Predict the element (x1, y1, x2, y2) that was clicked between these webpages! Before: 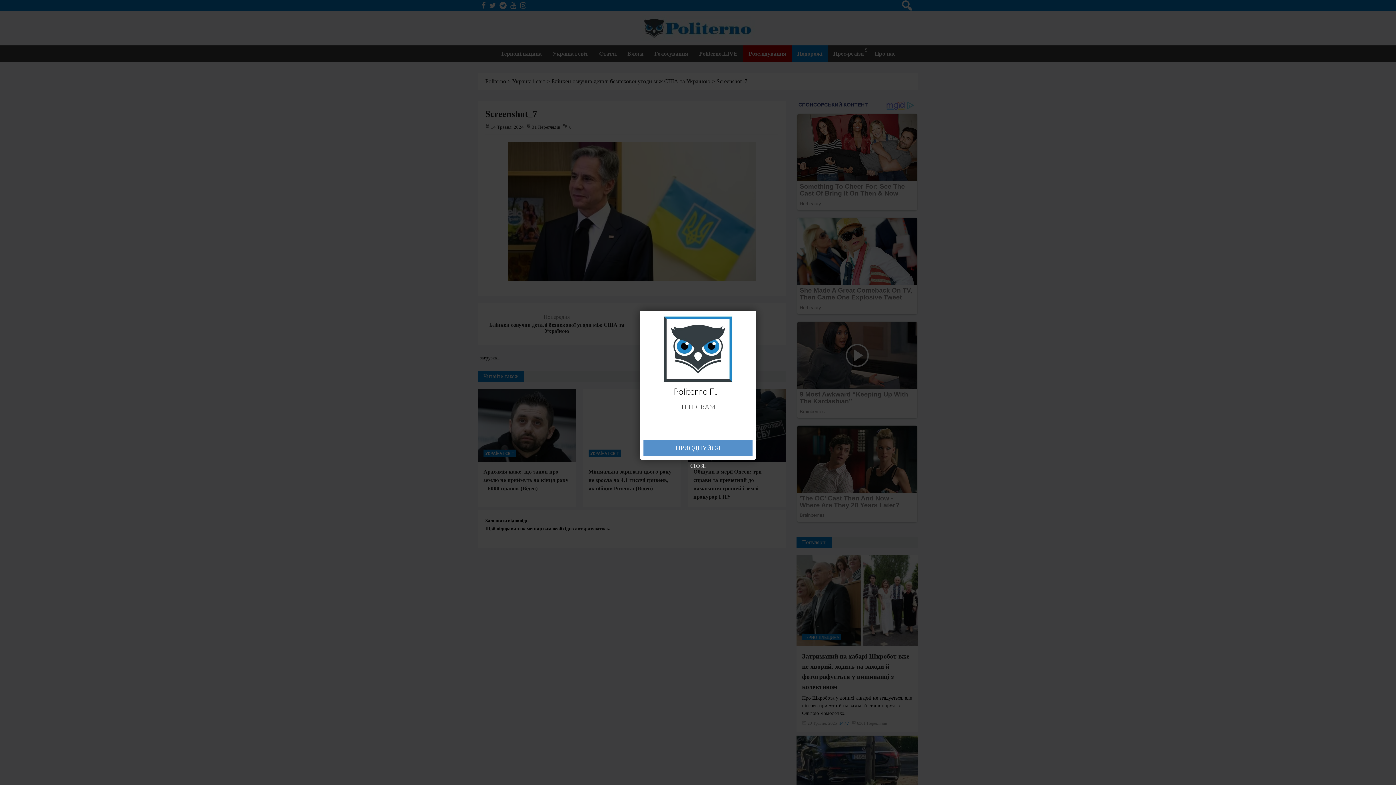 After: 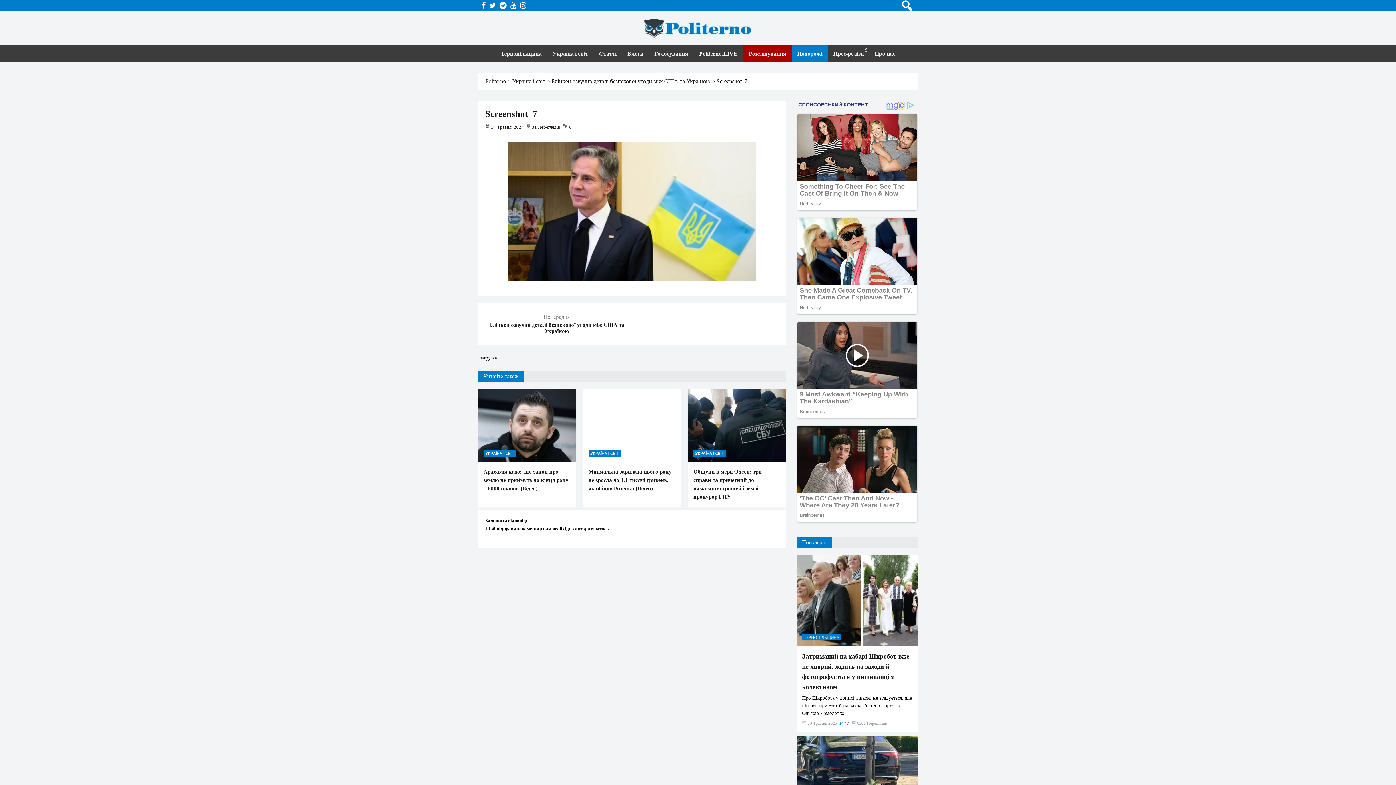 Action: bbox: (686, 460, 709, 472) label: CLOSE